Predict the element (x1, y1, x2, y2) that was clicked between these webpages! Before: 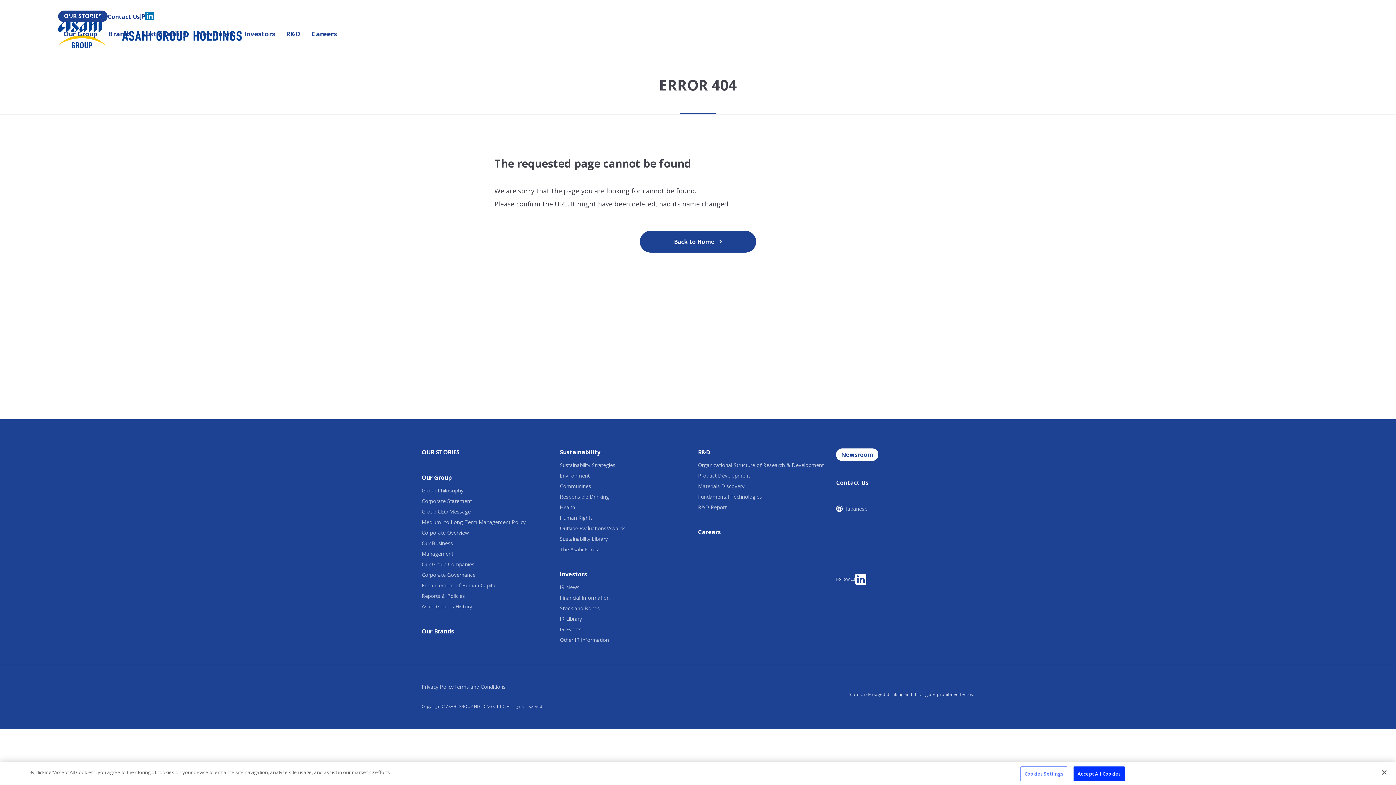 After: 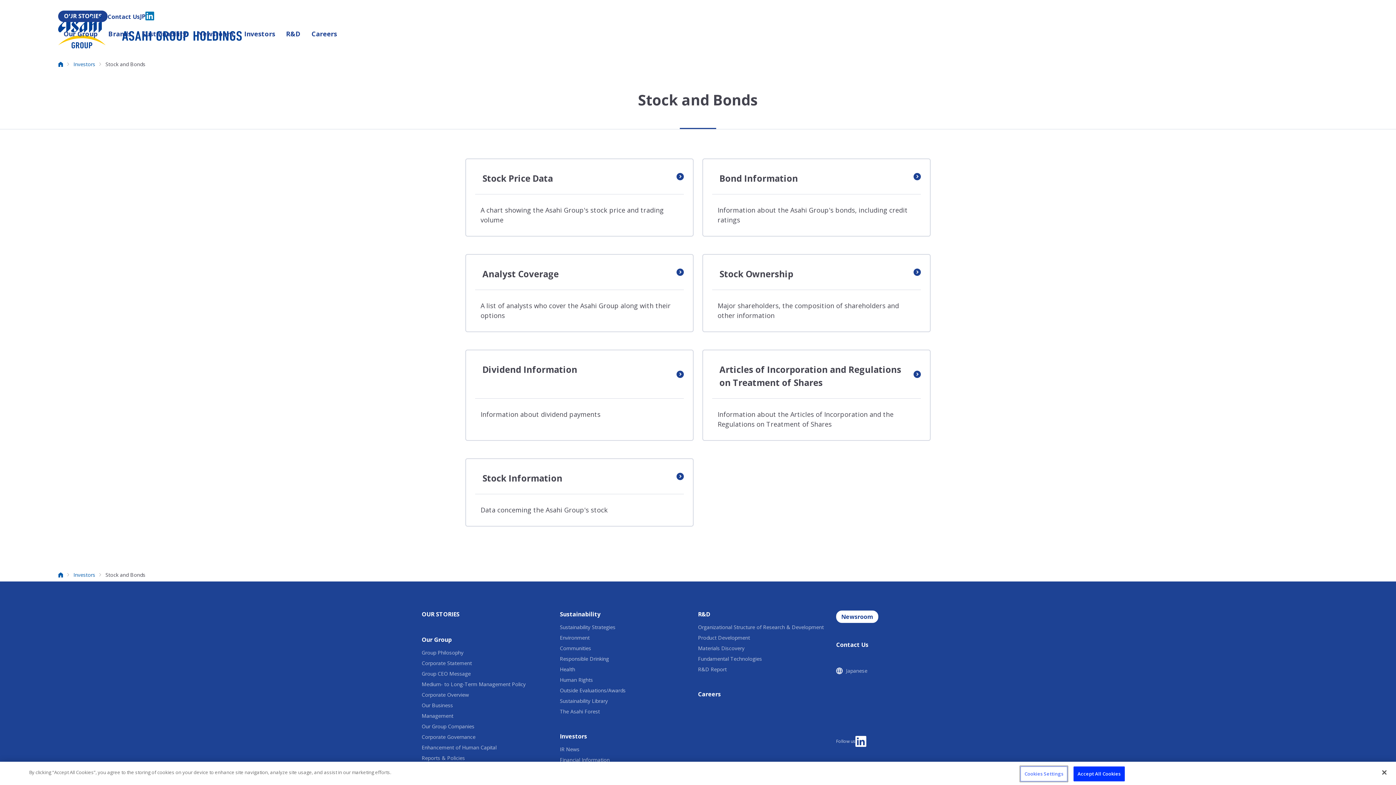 Action: label: Stock and Bonds bbox: (560, 605, 600, 611)